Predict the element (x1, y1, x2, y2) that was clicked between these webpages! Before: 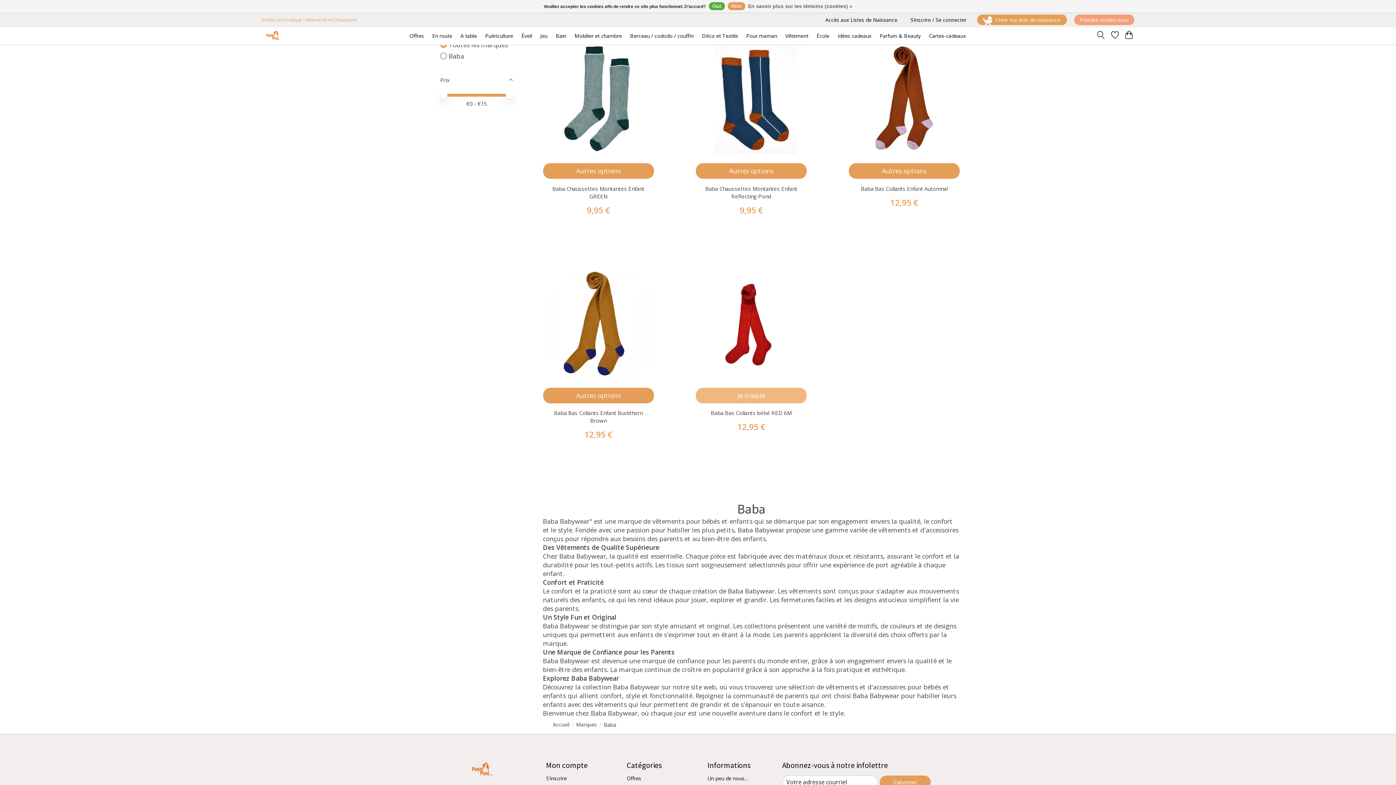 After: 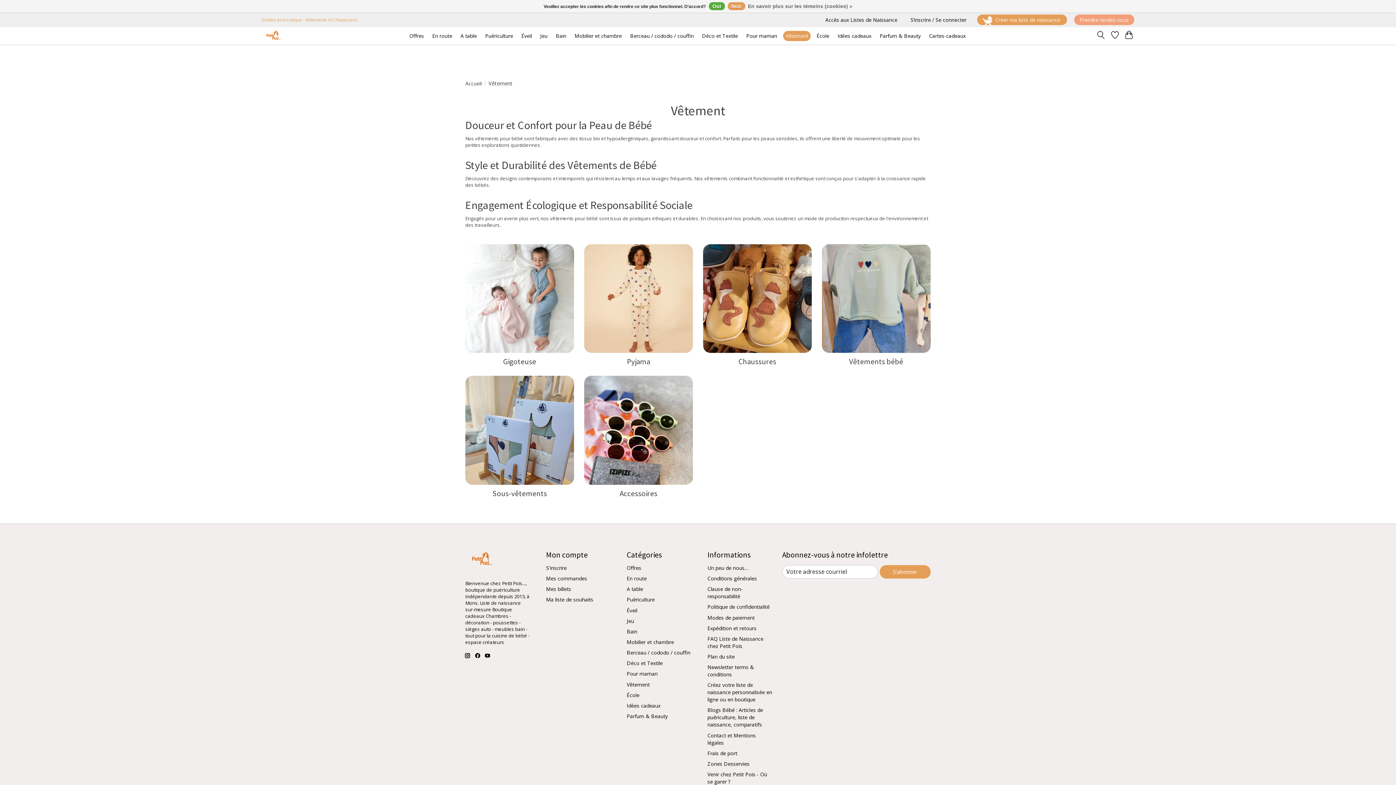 Action: bbox: (783, 30, 810, 40) label: Vêtement